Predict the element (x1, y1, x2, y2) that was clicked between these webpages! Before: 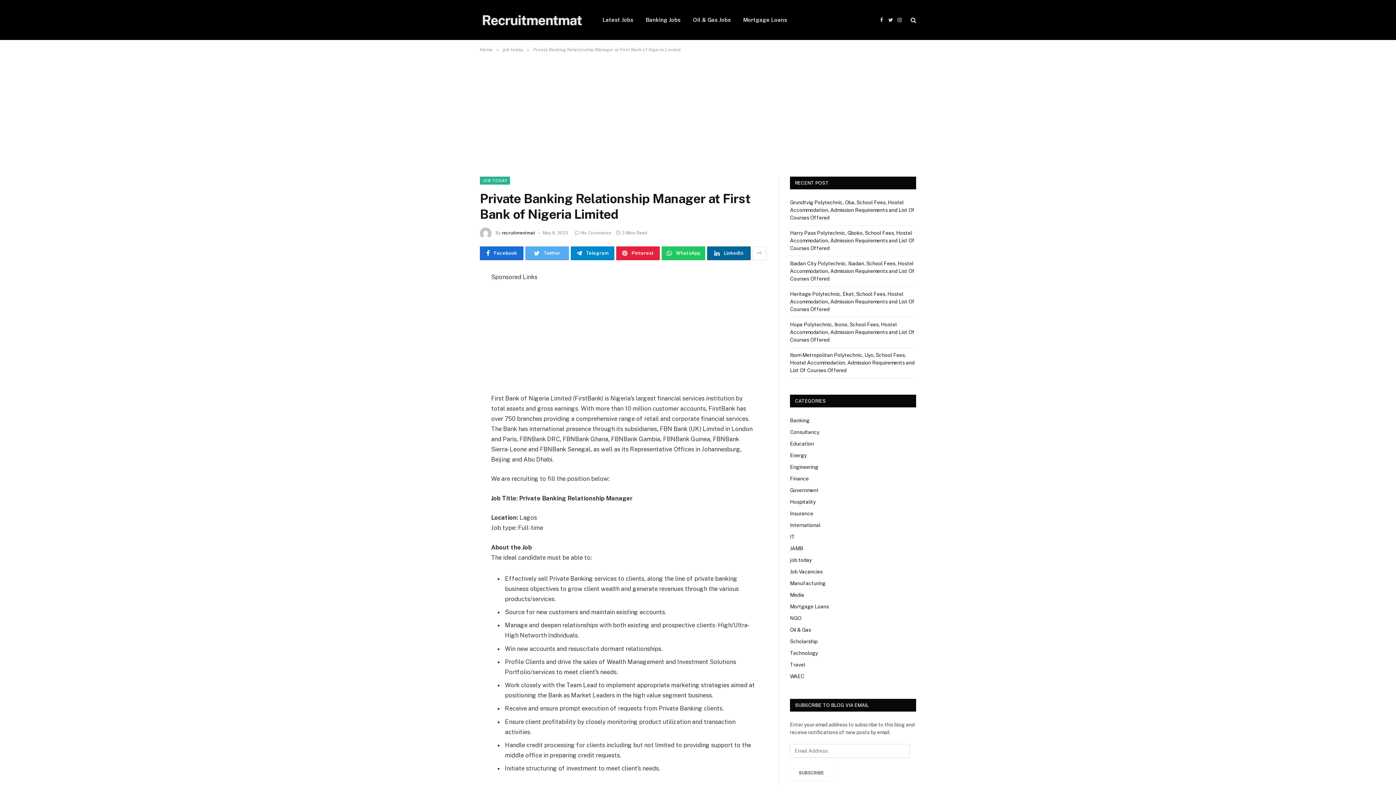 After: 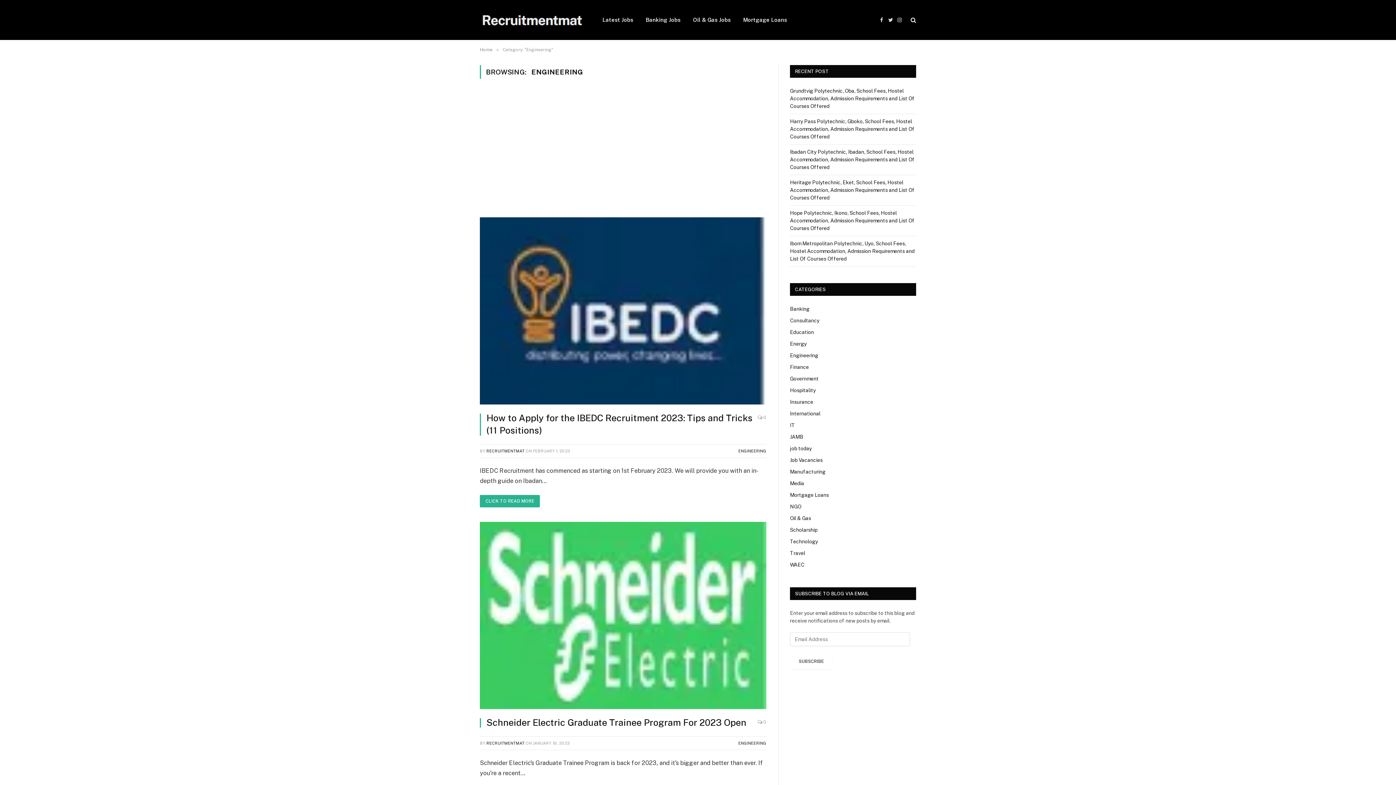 Action: label: Engineering bbox: (790, 463, 818, 471)